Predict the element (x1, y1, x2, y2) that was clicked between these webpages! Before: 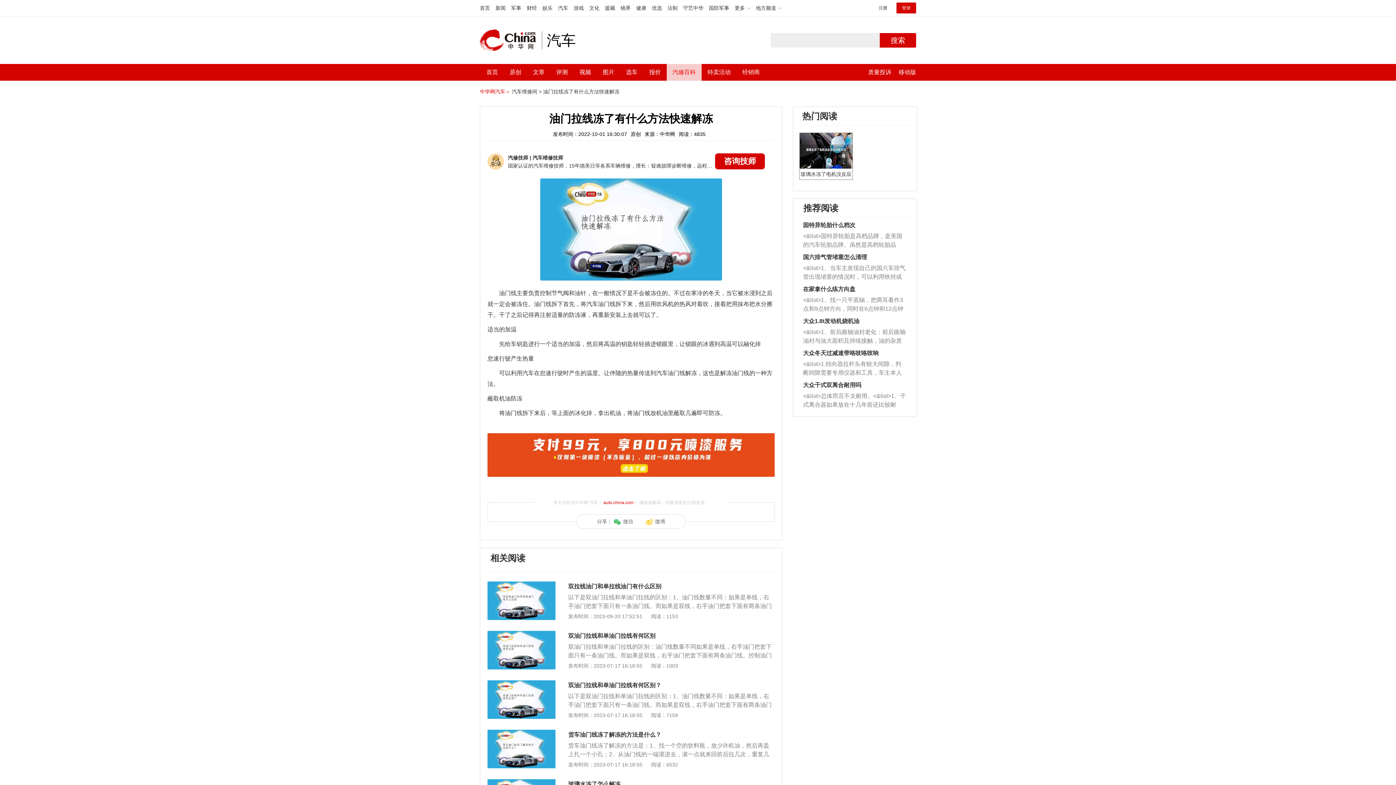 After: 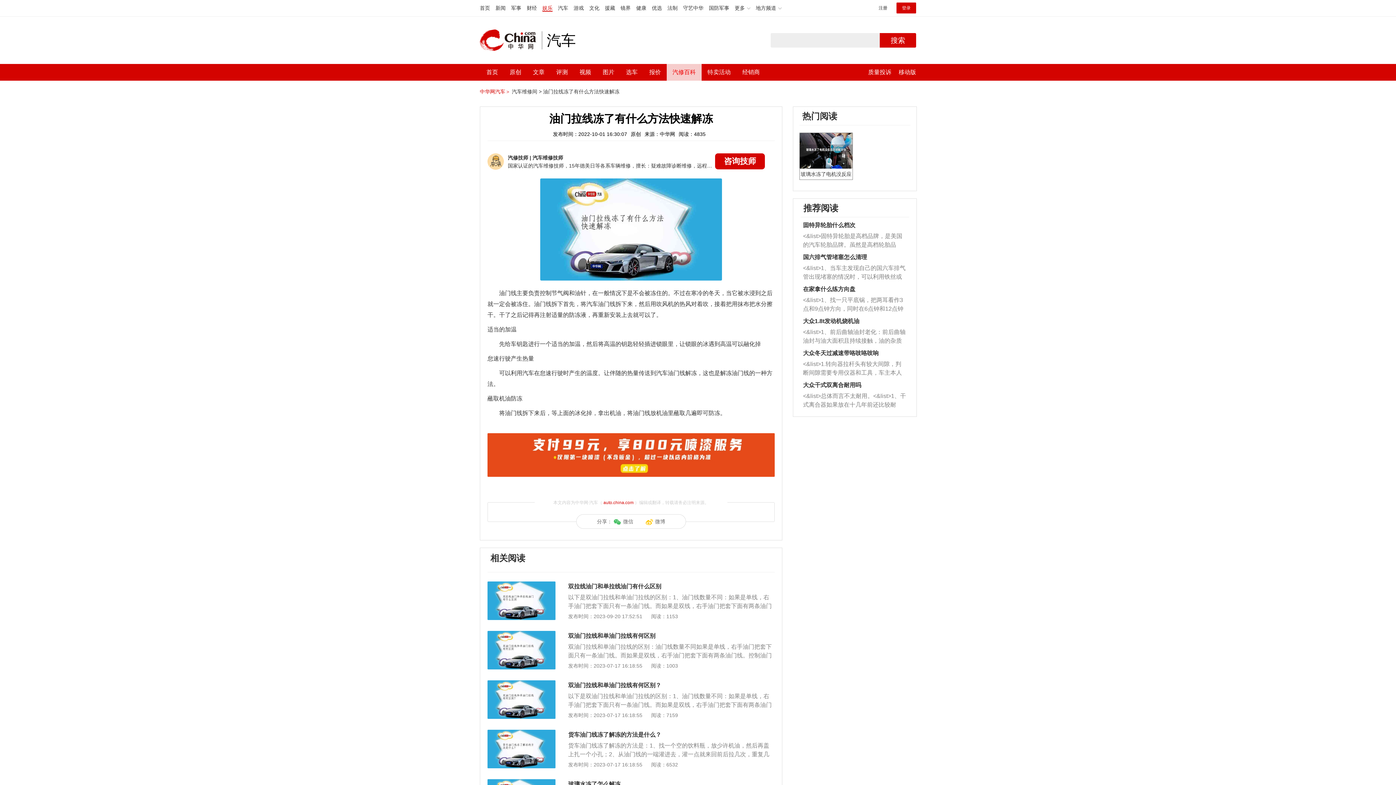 Action: label: 娱乐 bbox: (542, 5, 552, 10)